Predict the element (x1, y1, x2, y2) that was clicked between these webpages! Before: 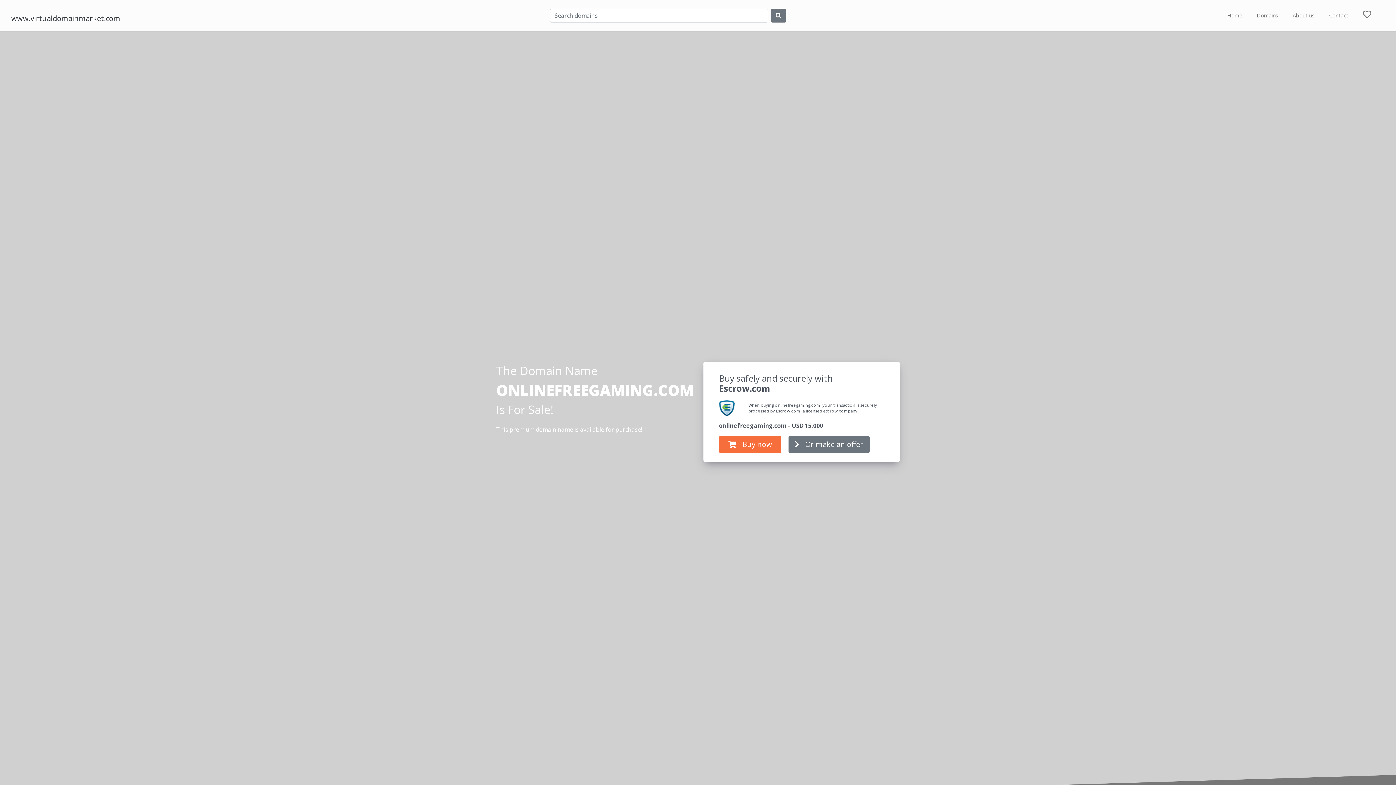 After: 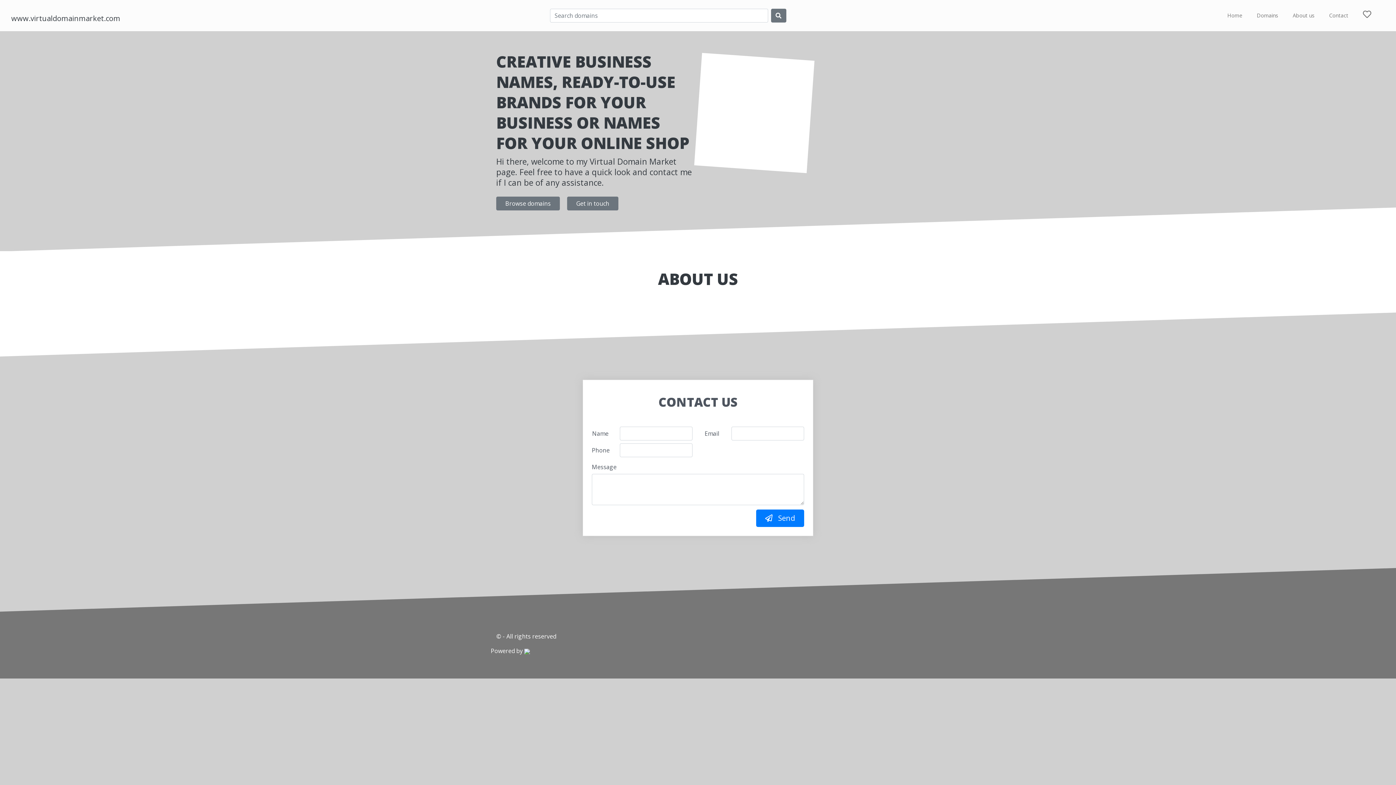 Action: label: About us bbox: (1293, 2, 1314, 28)